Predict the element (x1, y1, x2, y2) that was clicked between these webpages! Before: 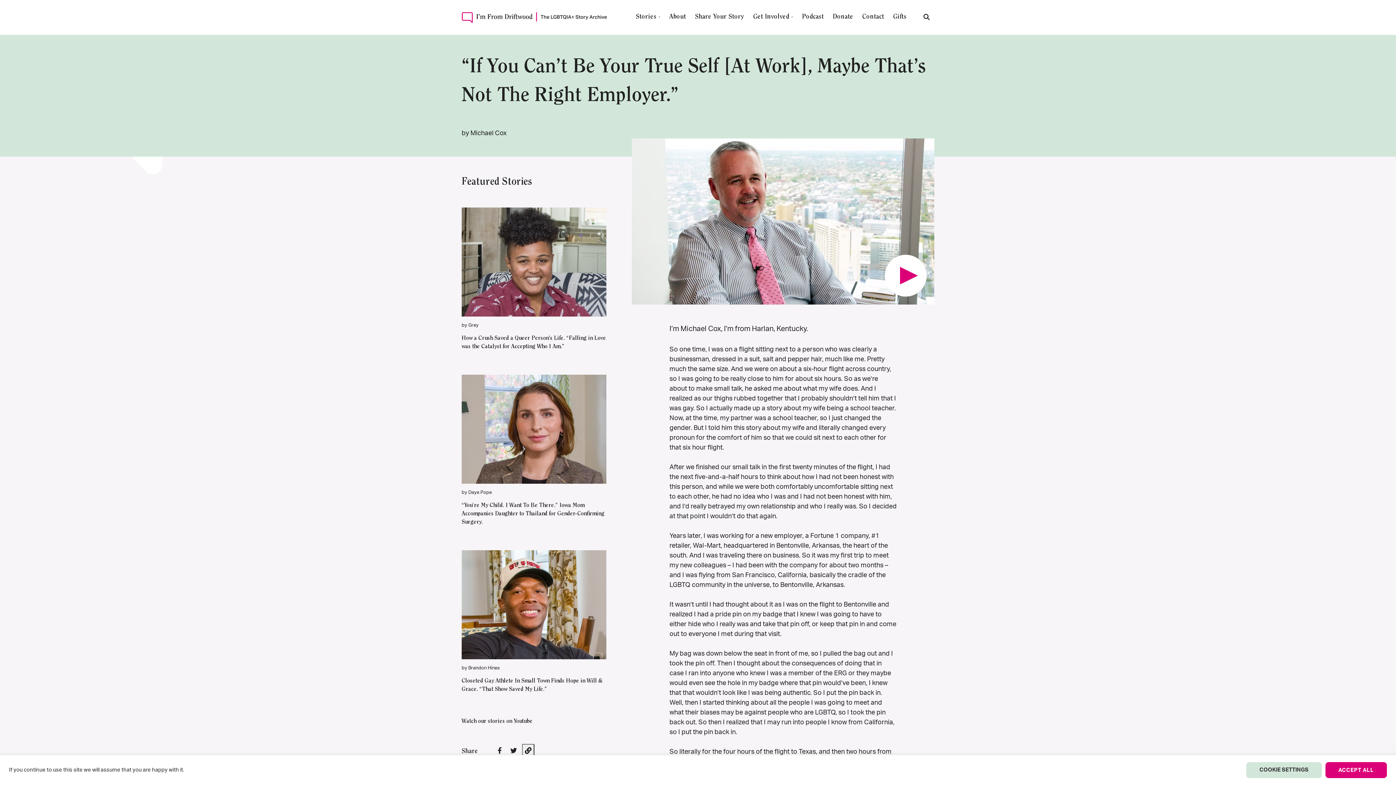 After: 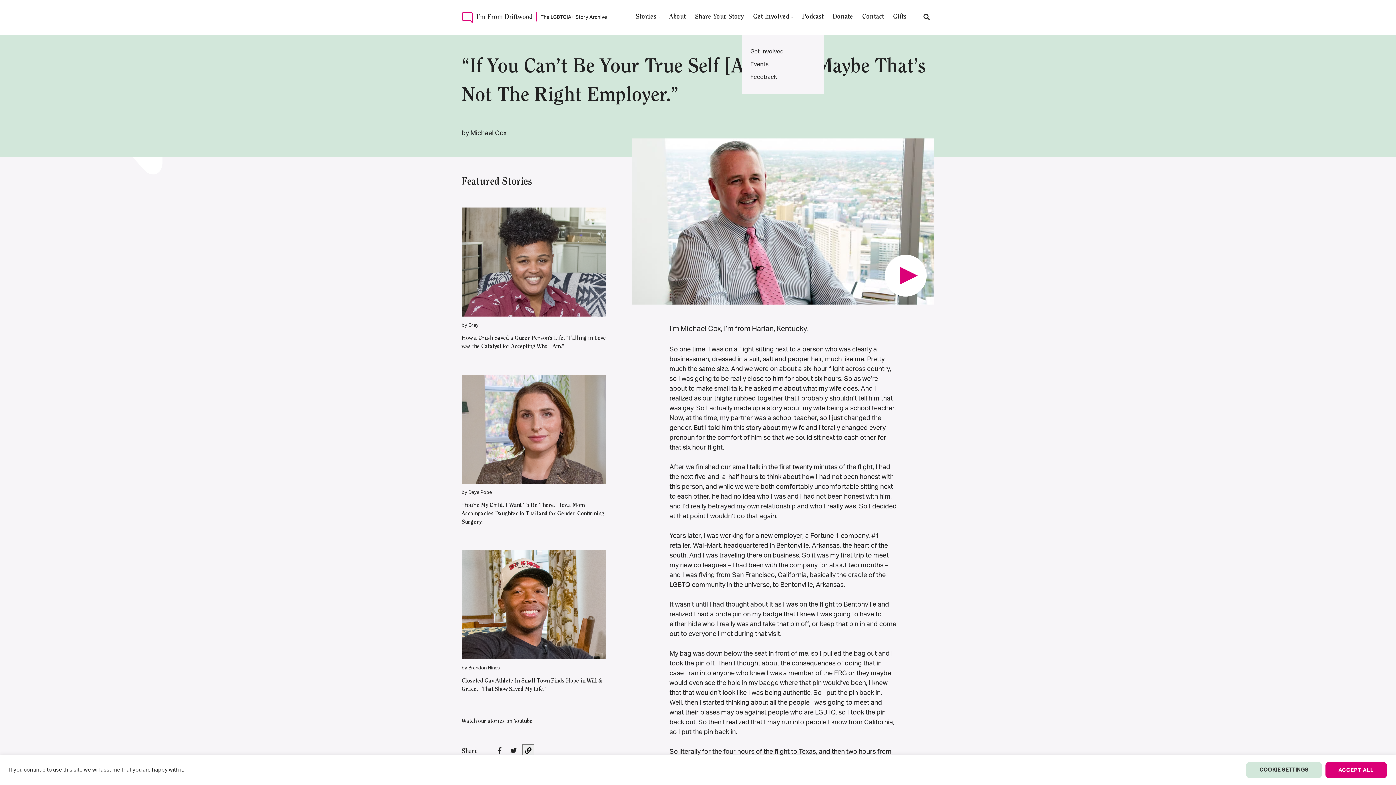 Action: bbox: (753, 13, 789, 20) label: Get Involved